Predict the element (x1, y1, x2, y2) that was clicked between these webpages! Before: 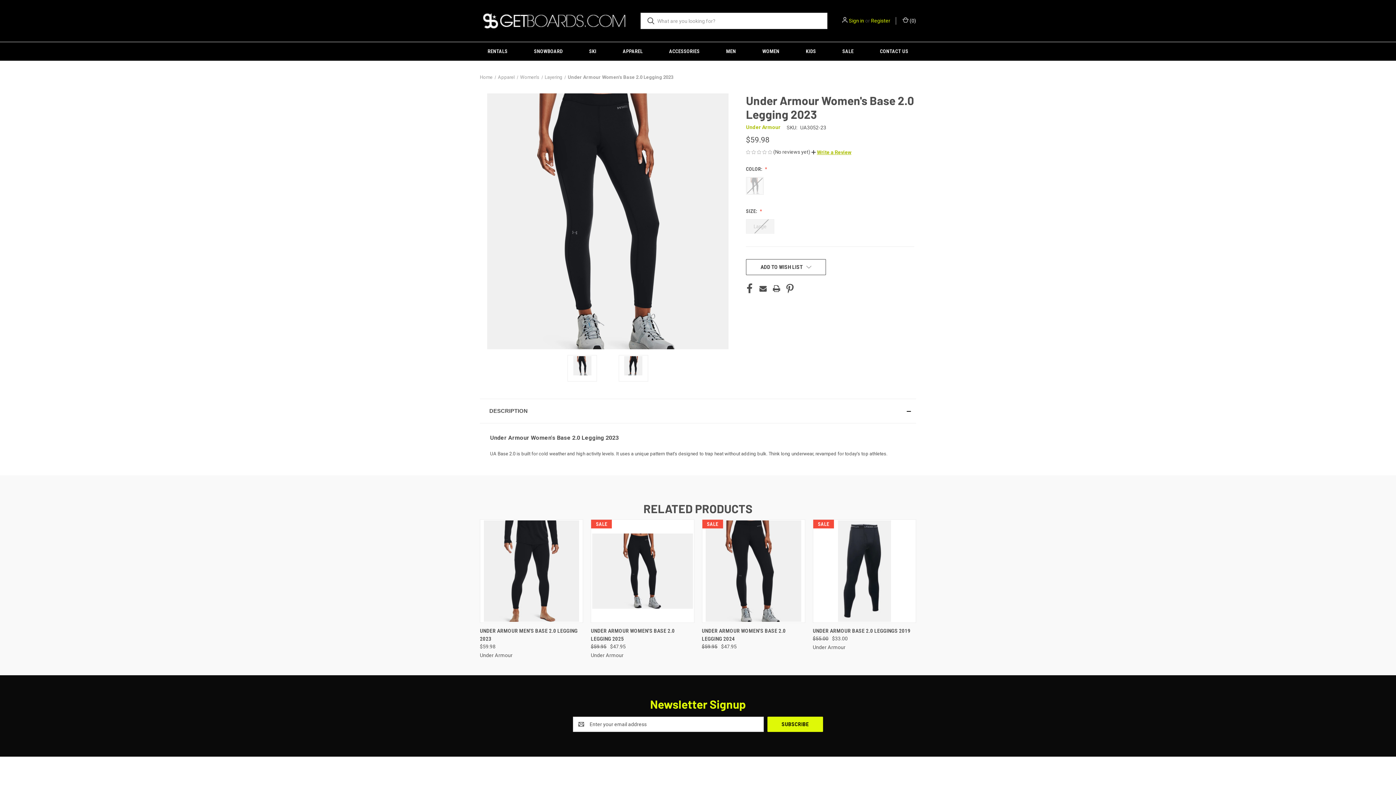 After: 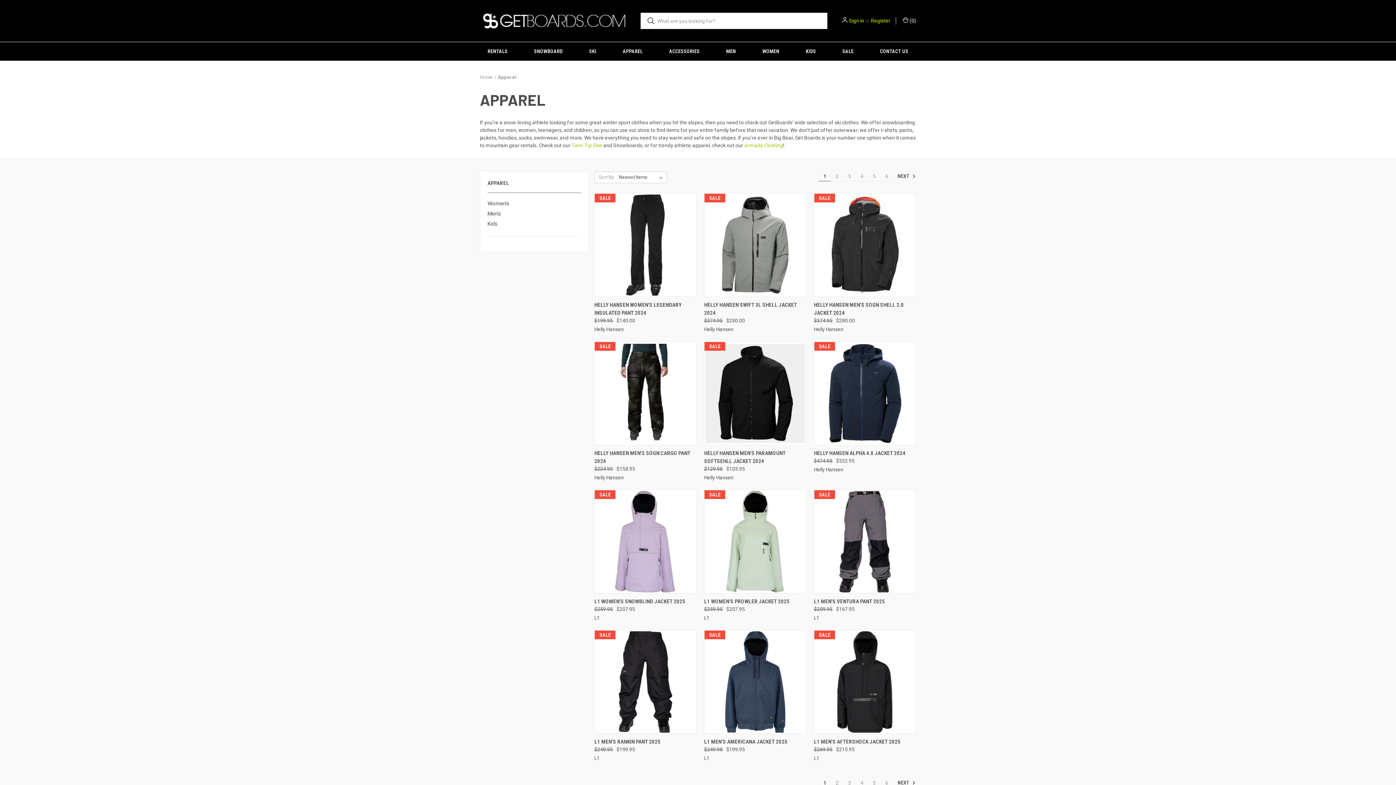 Action: label: Apparel bbox: (609, 42, 656, 60)